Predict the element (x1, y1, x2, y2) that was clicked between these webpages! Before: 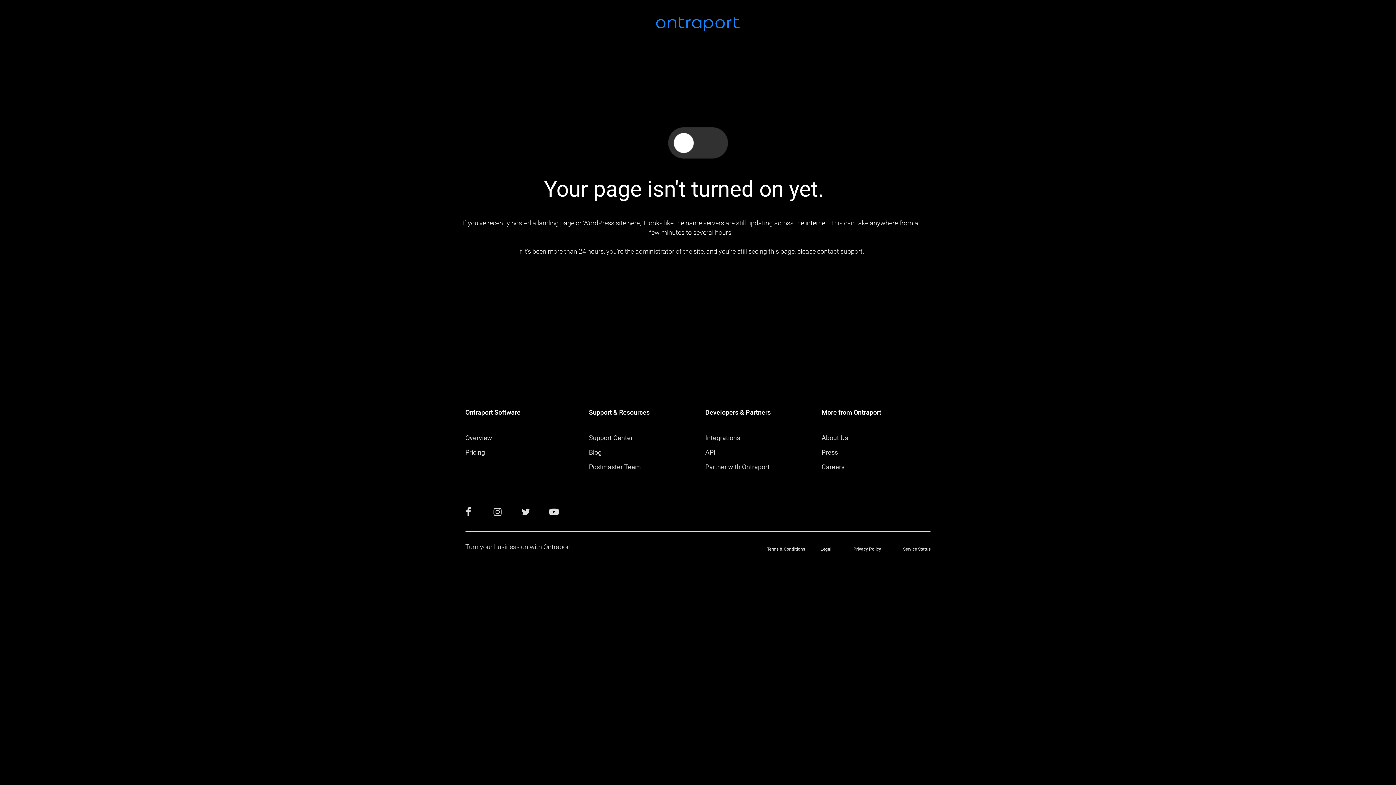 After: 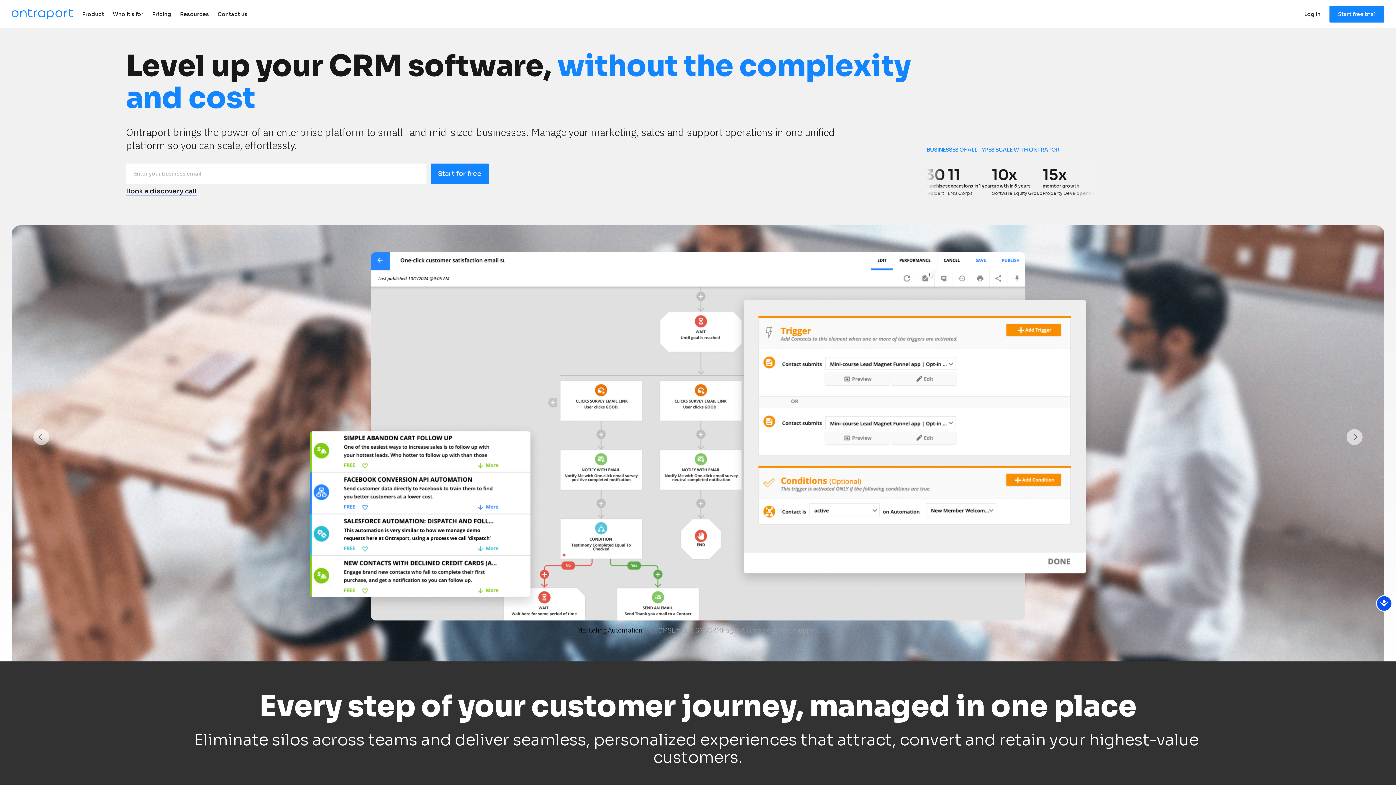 Action: bbox: (656, 14, 740, 20)